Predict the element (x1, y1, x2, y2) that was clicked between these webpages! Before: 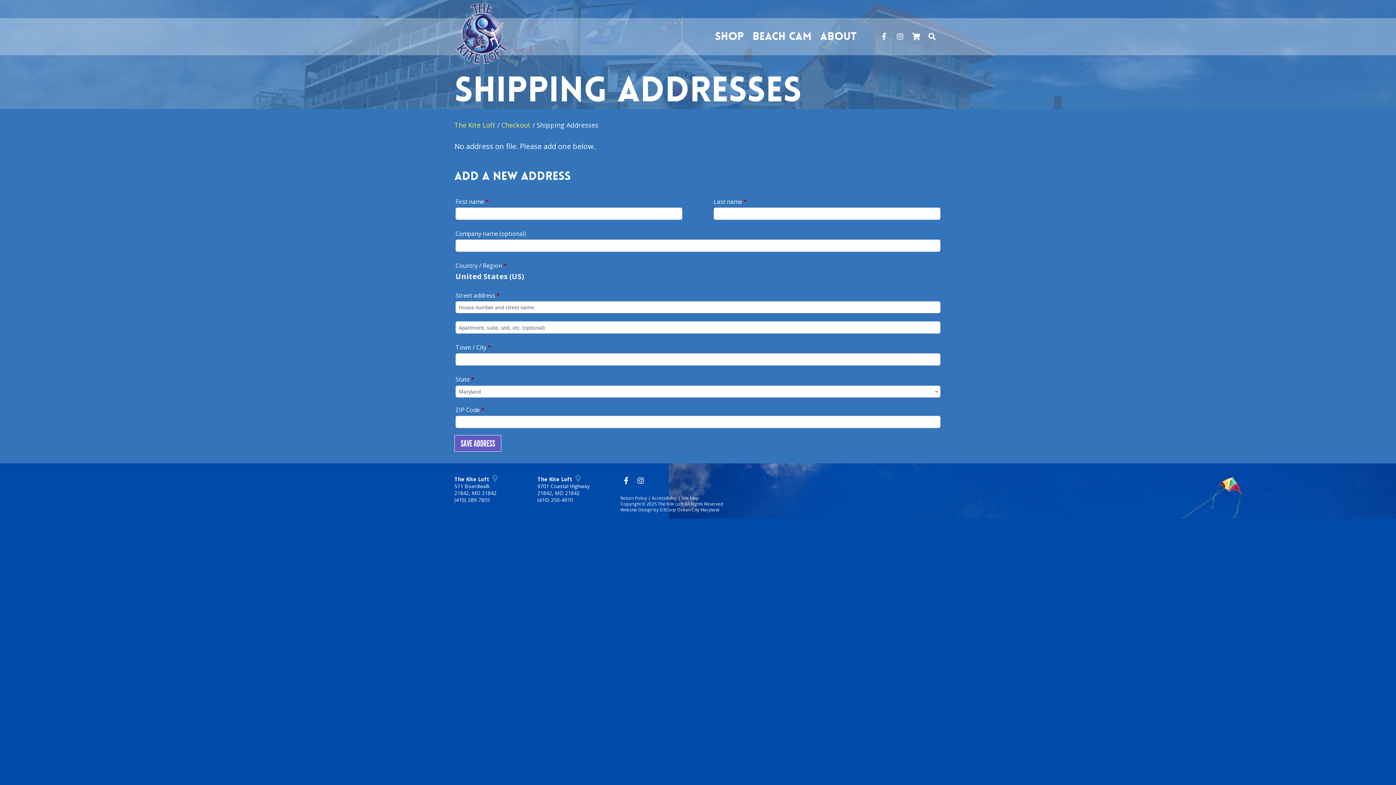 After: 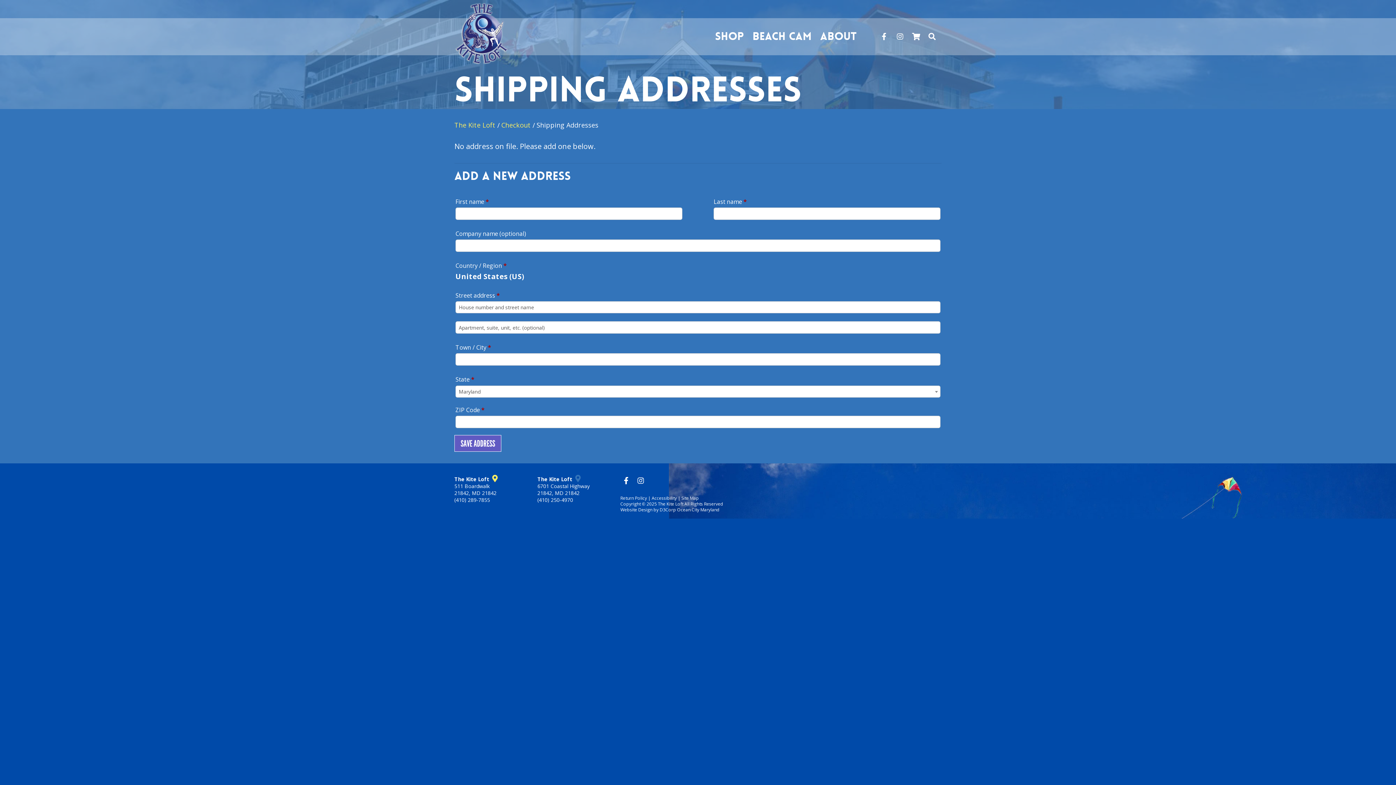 Action: bbox: (490, 476, 497, 482)